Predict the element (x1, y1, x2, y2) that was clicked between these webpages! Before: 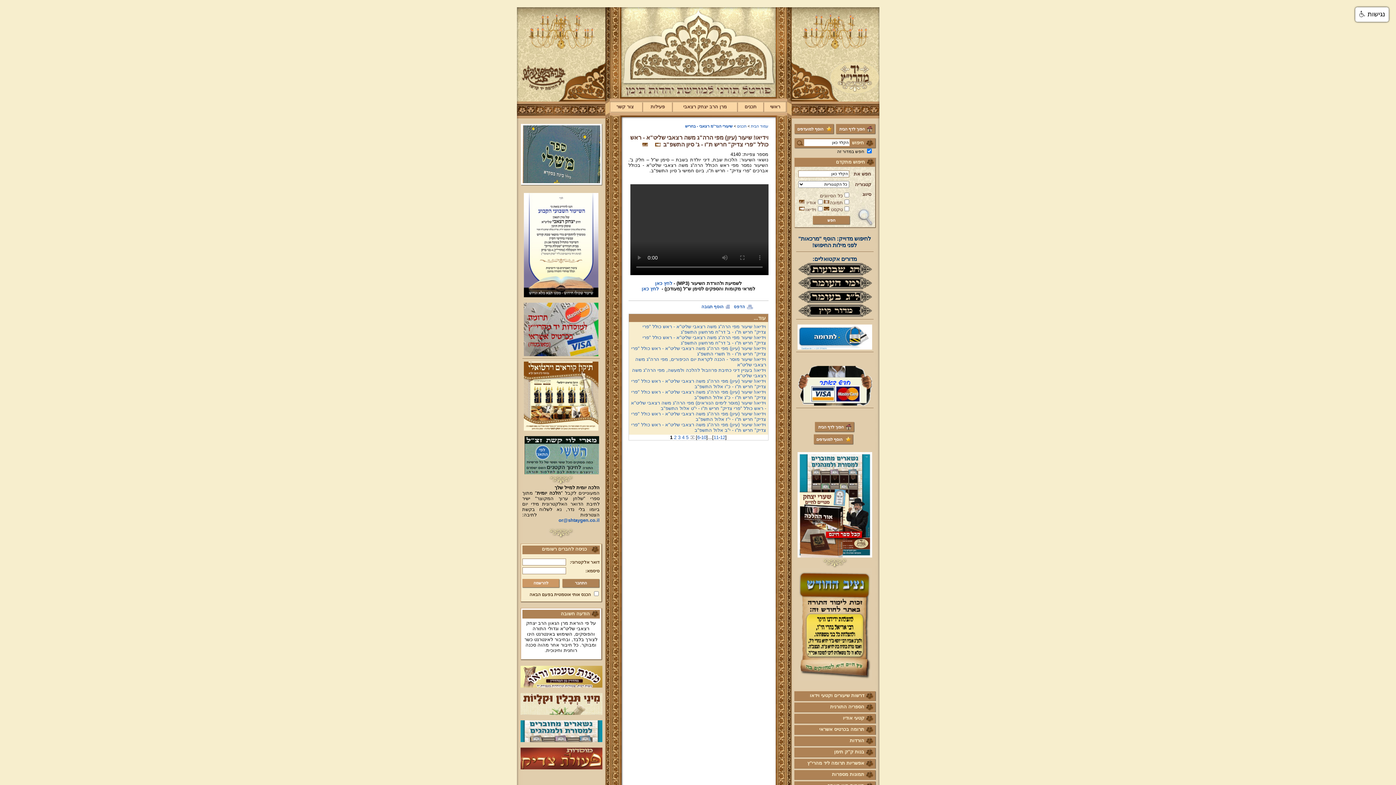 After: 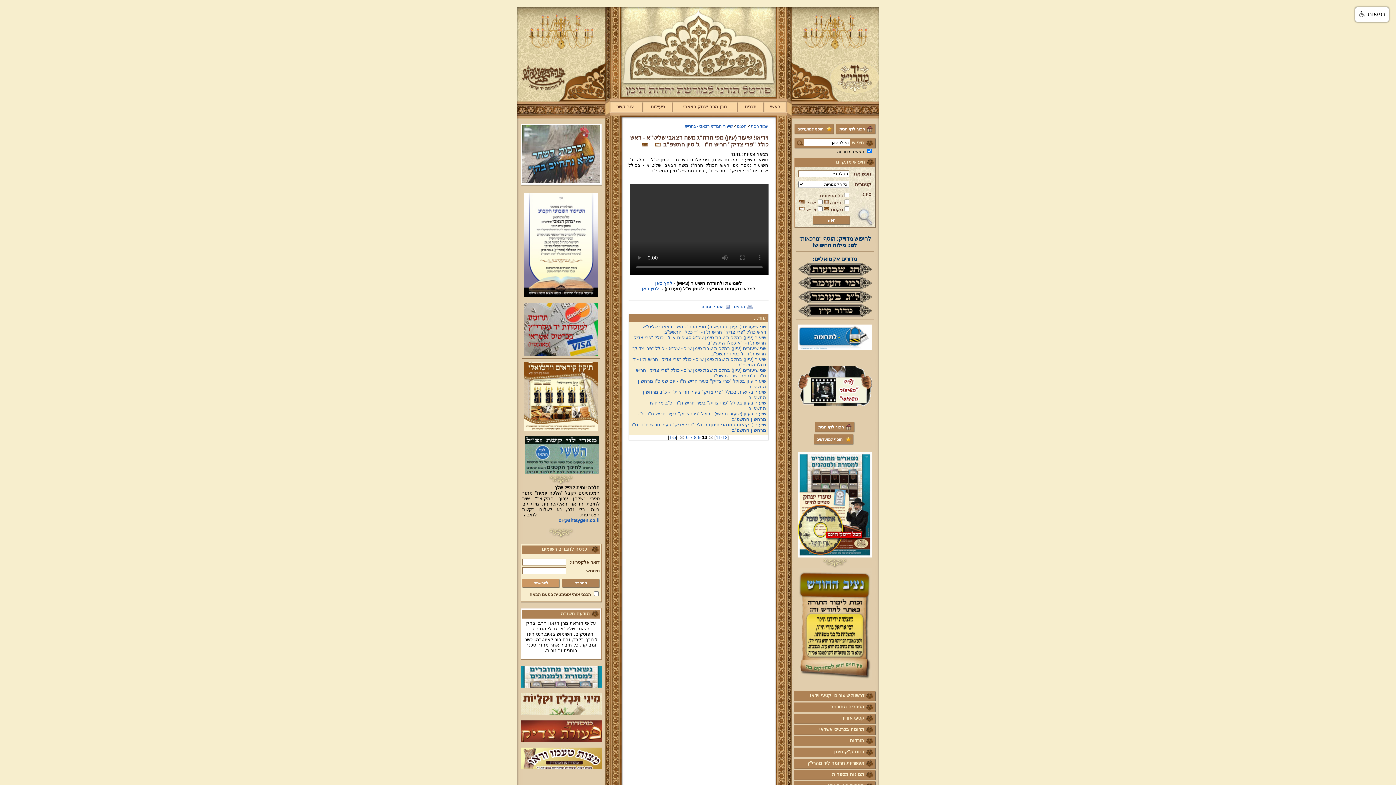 Action: bbox: (701, 434, 706, 440) label: 10